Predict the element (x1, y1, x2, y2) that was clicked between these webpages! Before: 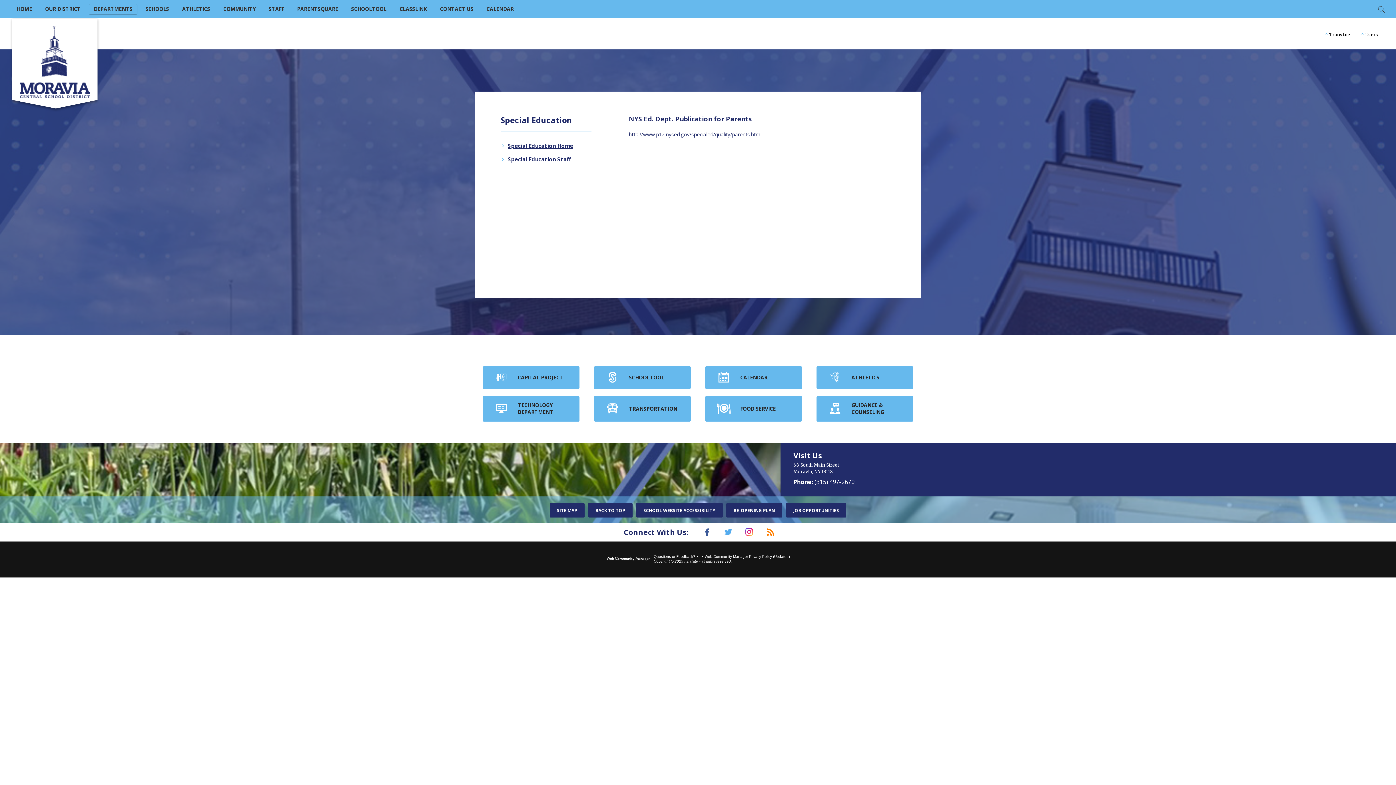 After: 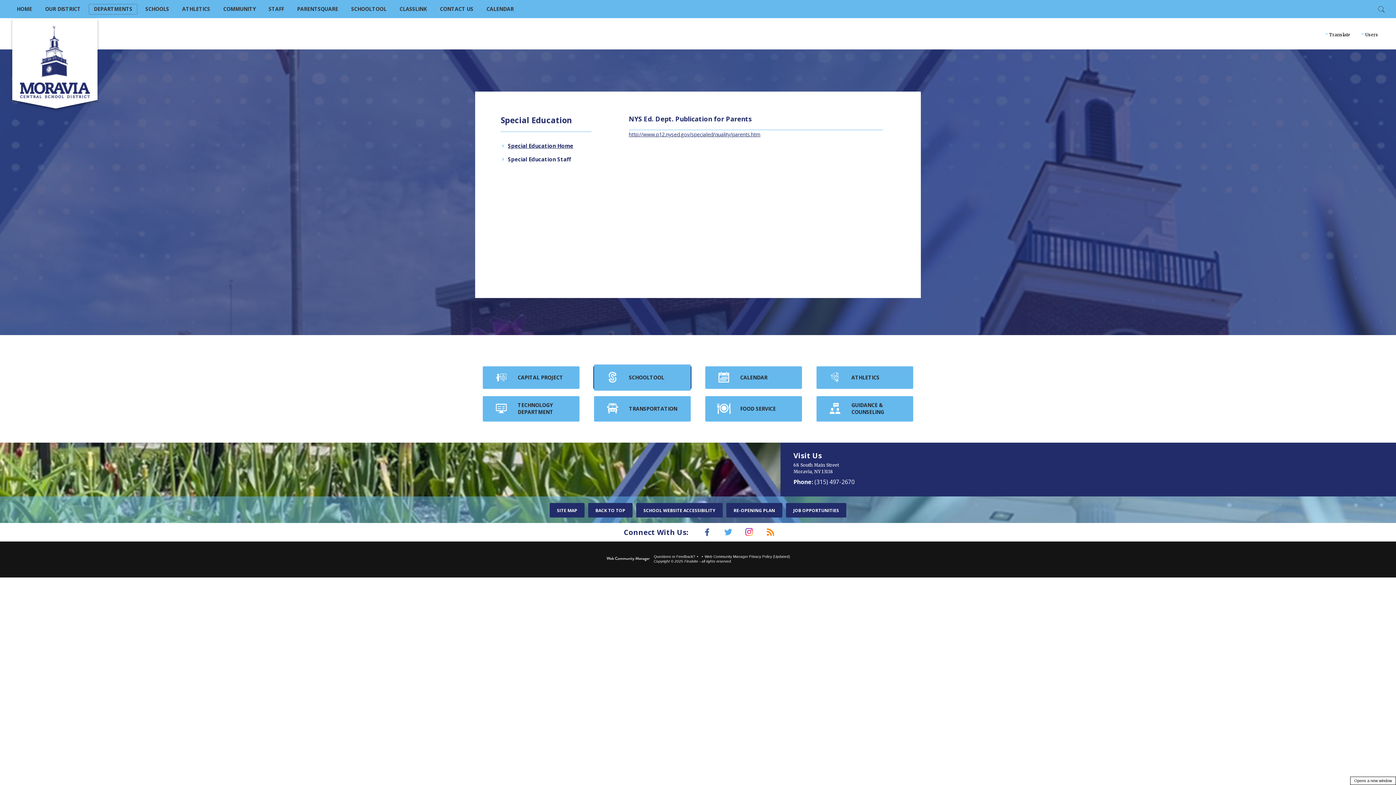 Action: label: <span>SchoolTool</span><span></span> - Opens a new window bbox: (594, 366, 690, 389)